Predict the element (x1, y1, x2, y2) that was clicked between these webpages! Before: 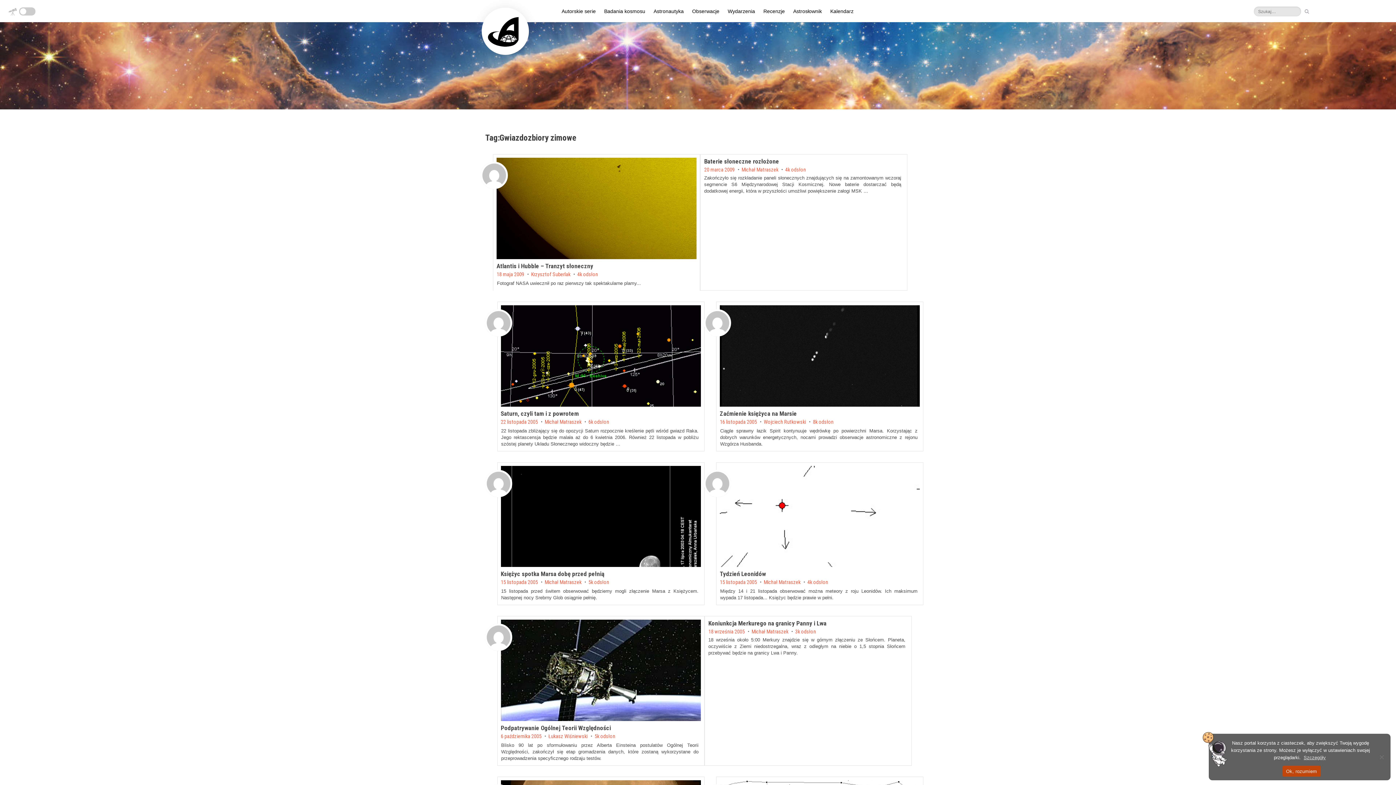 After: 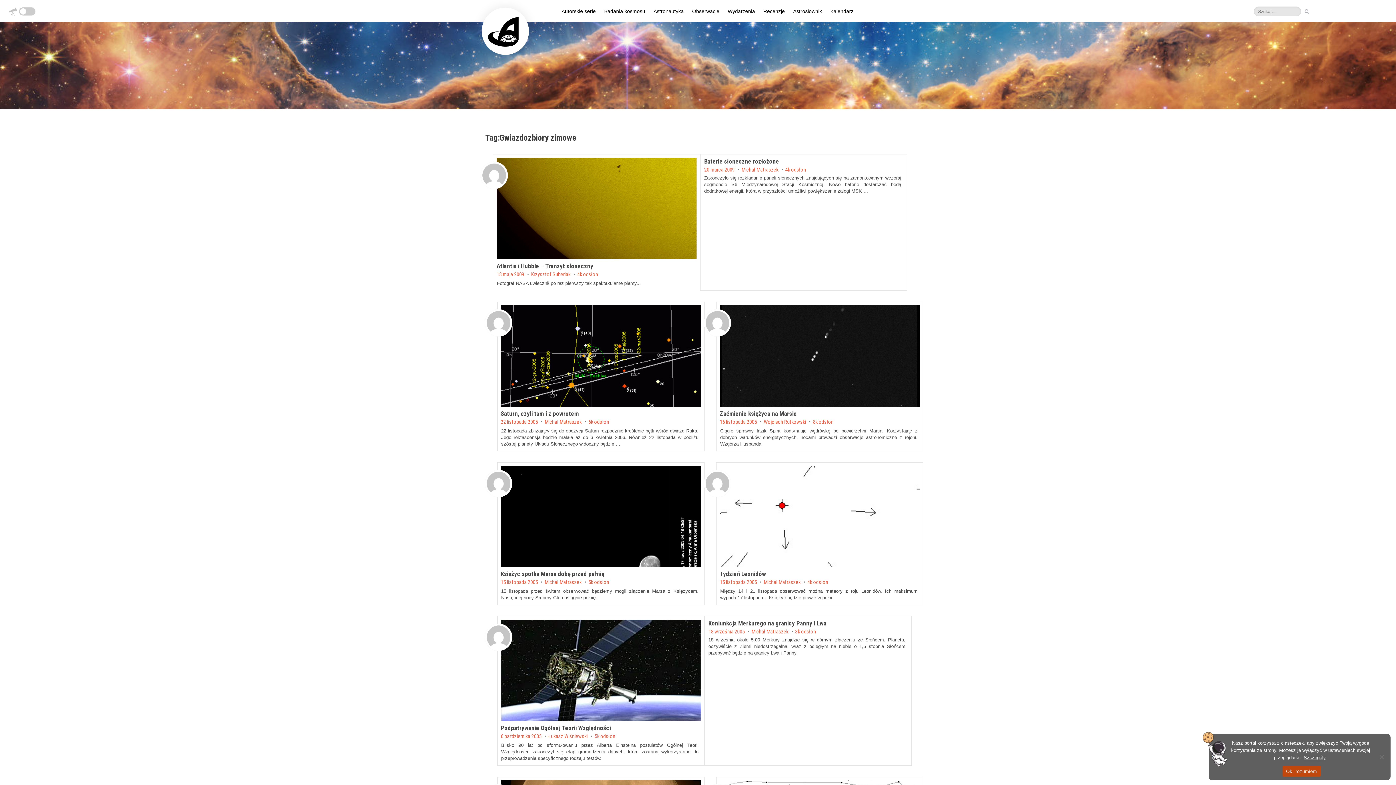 Action: bbox: (1304, 755, 1326, 760) label: Szczegóły